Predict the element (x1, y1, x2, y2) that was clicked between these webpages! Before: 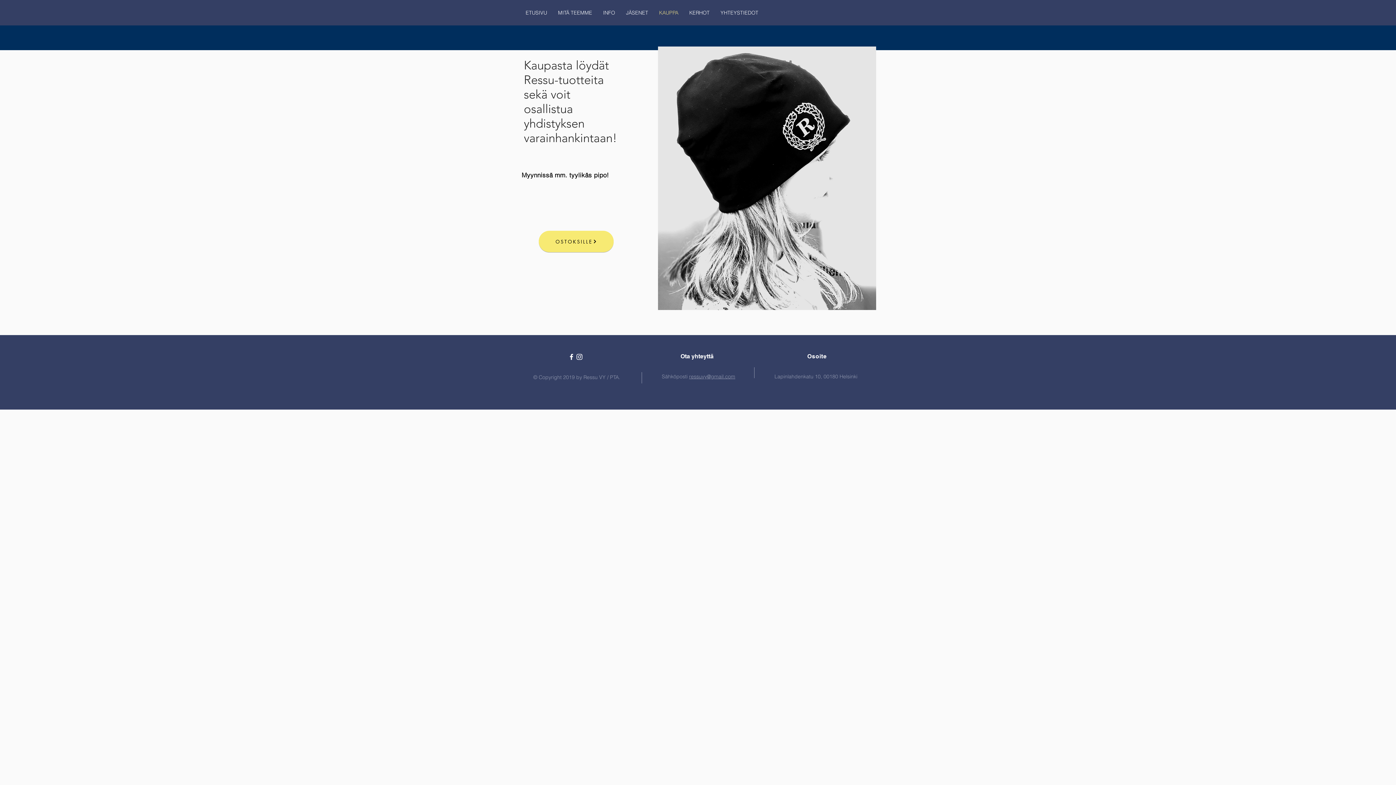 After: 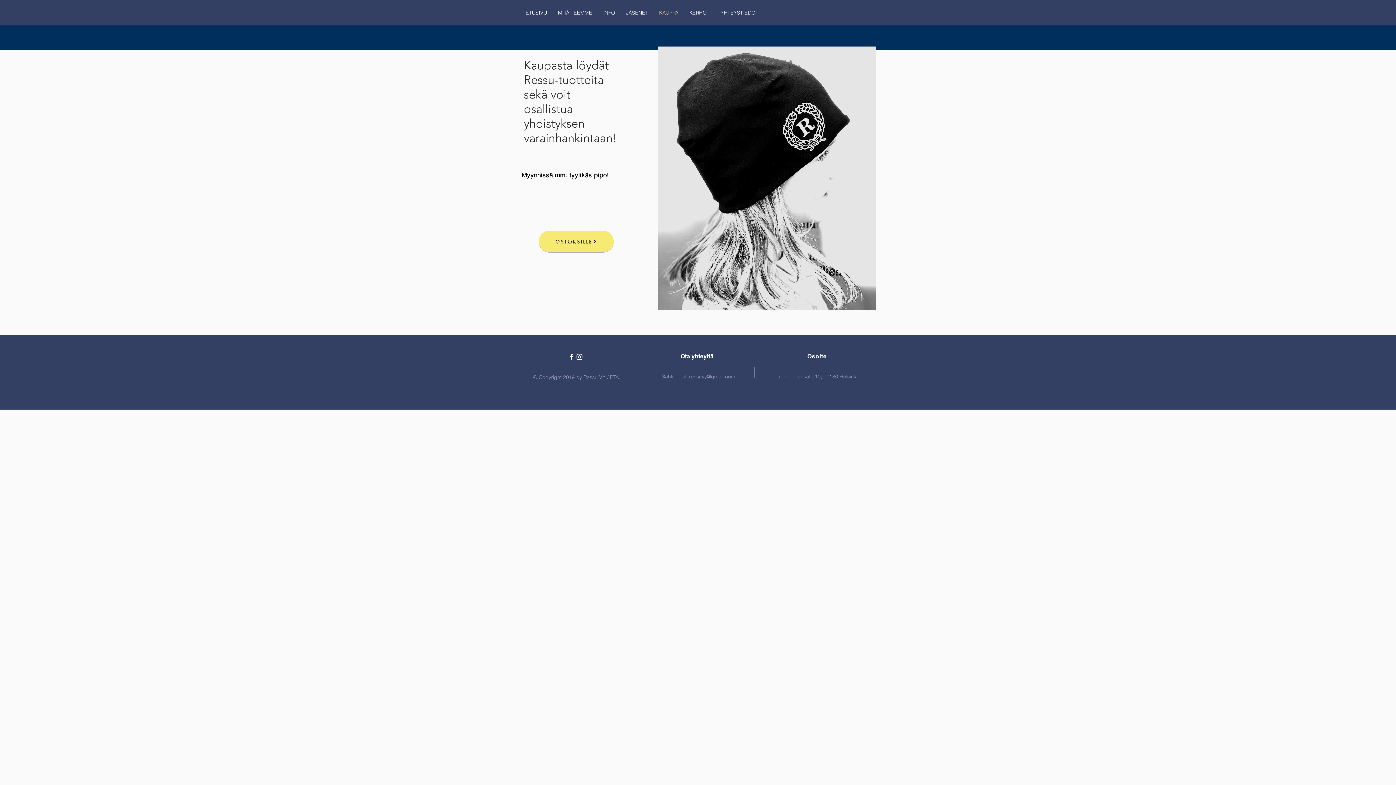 Action: bbox: (567, 353, 575, 361)